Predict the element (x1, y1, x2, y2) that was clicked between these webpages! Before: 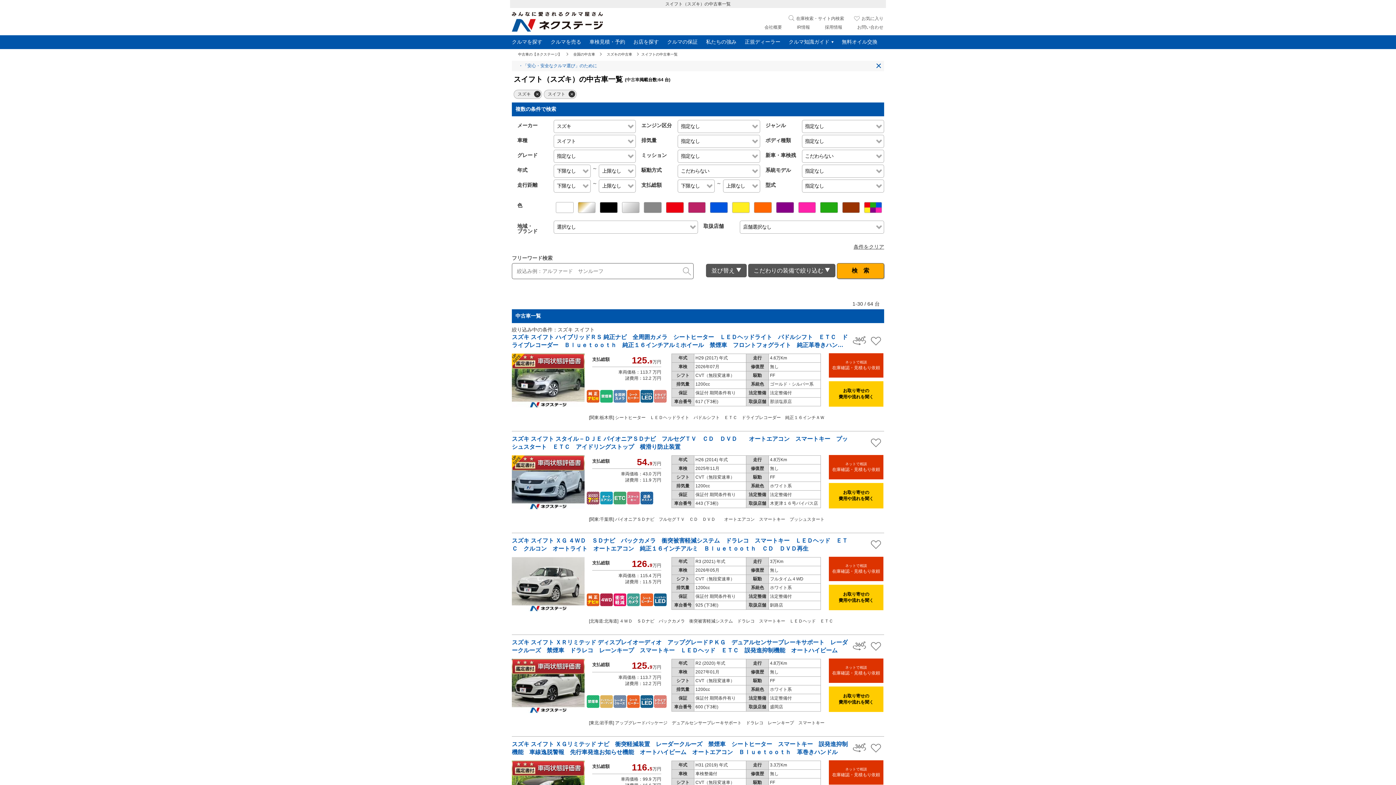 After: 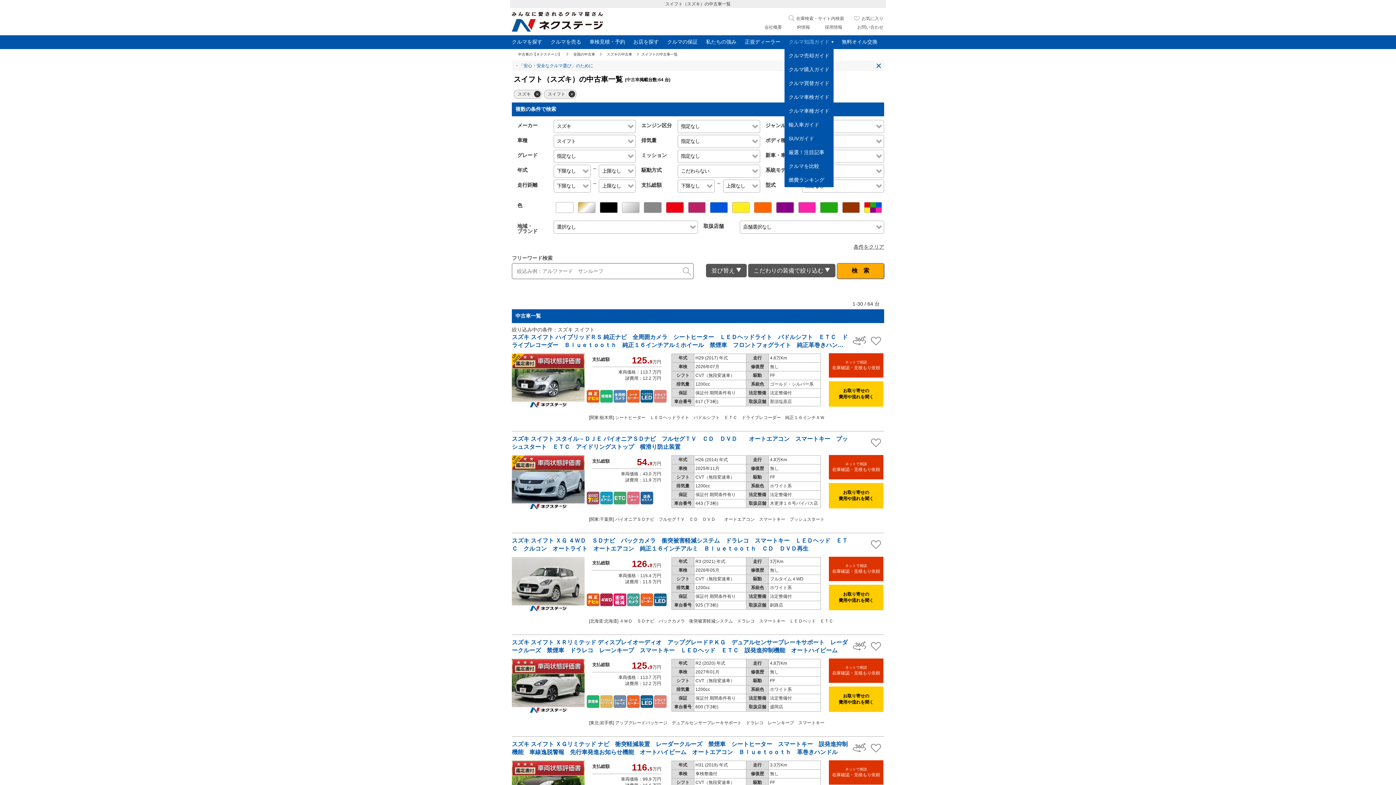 Action: bbox: (784, 35, 833, 49) label: クルマ知識ガイド